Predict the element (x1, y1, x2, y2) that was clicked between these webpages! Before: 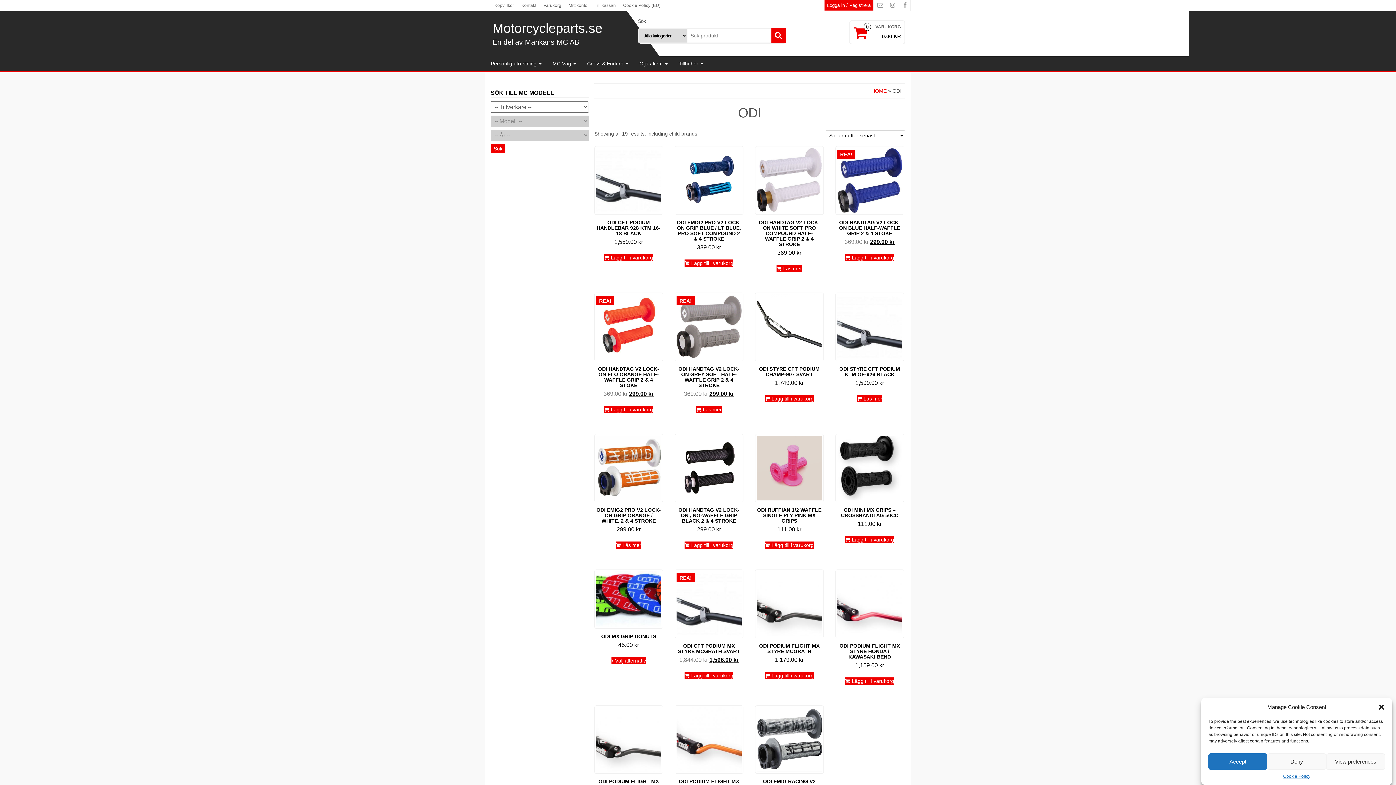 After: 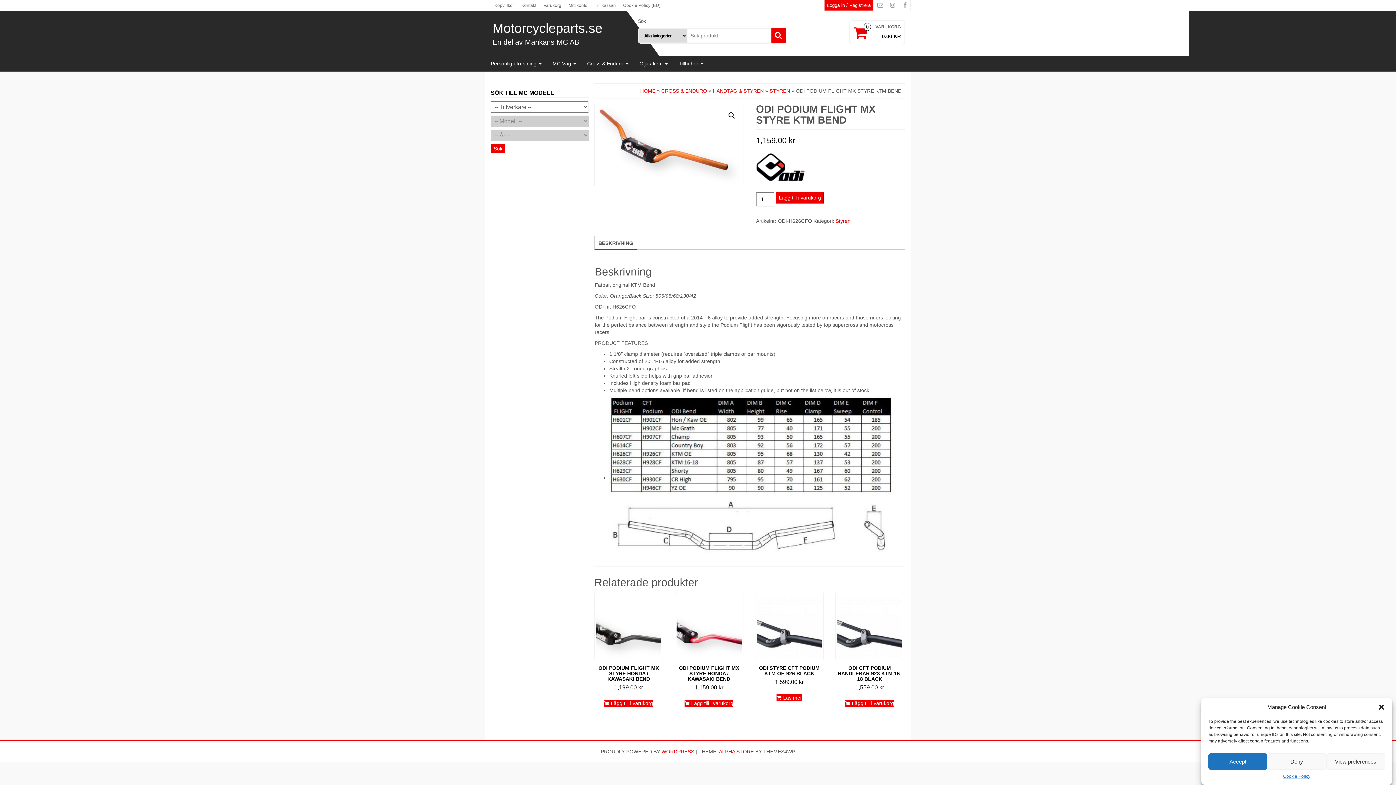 Action: label: ODI PODIUM FLIGHT MX STYRE KTM BEND
1,159.00 kr bbox: (674, 705, 743, 800)